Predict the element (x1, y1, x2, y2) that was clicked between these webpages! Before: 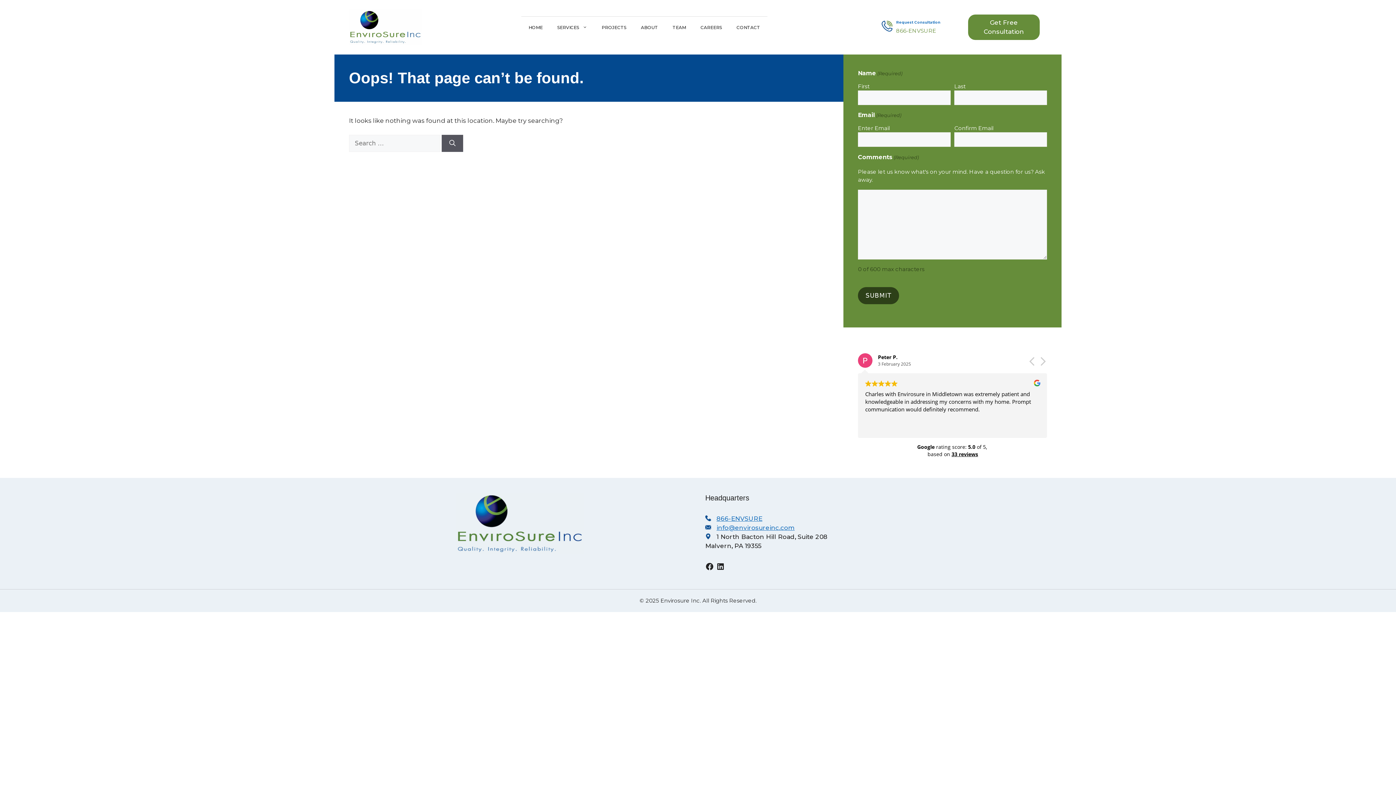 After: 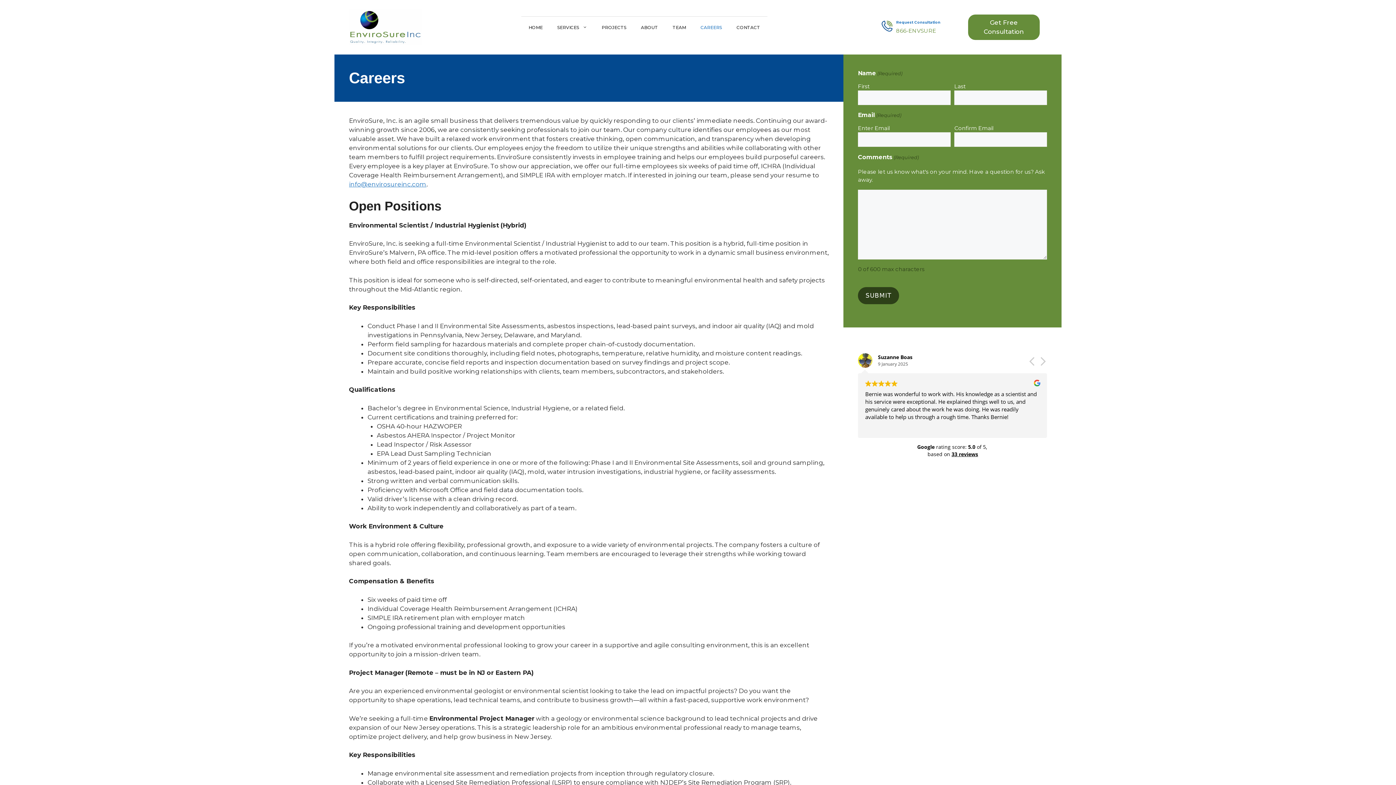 Action: label: CAREERS bbox: (693, 16, 729, 38)